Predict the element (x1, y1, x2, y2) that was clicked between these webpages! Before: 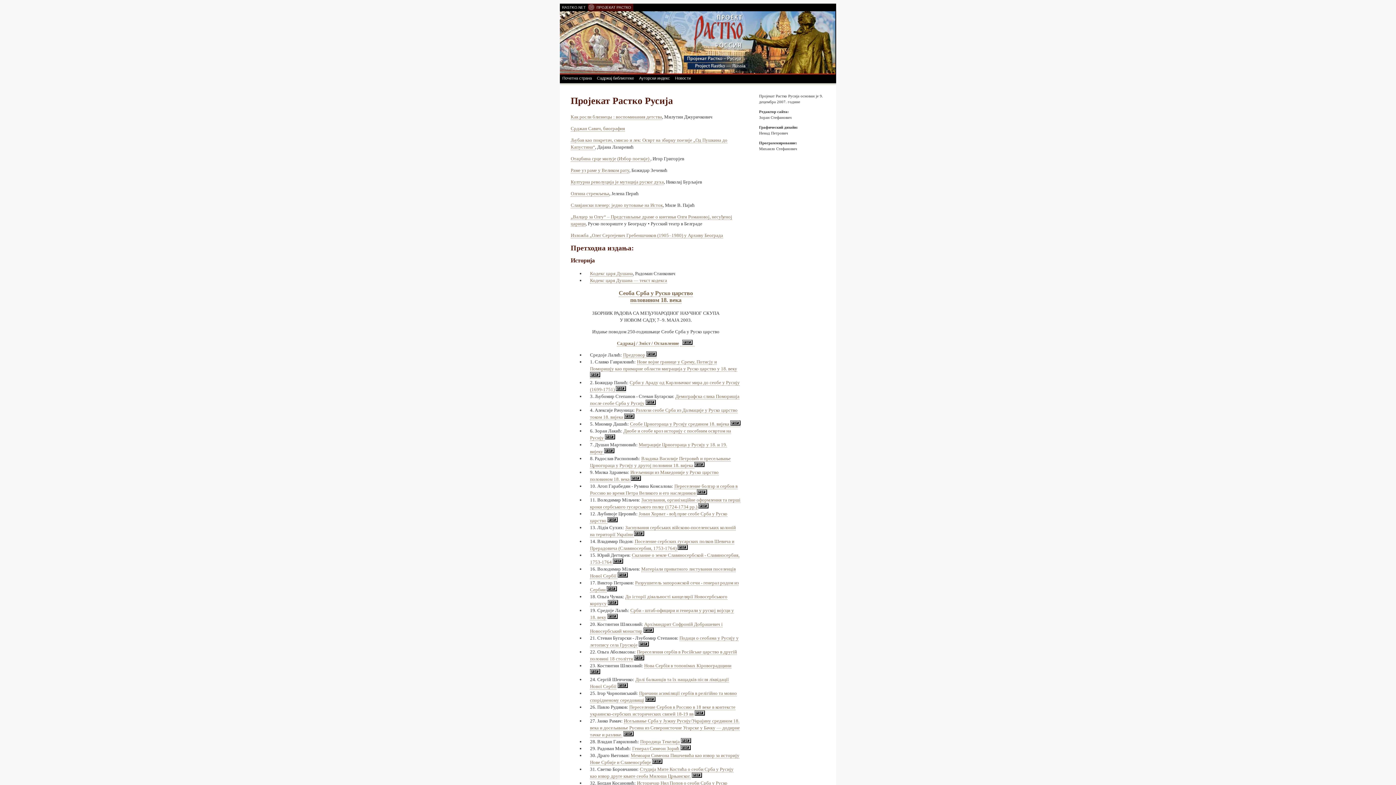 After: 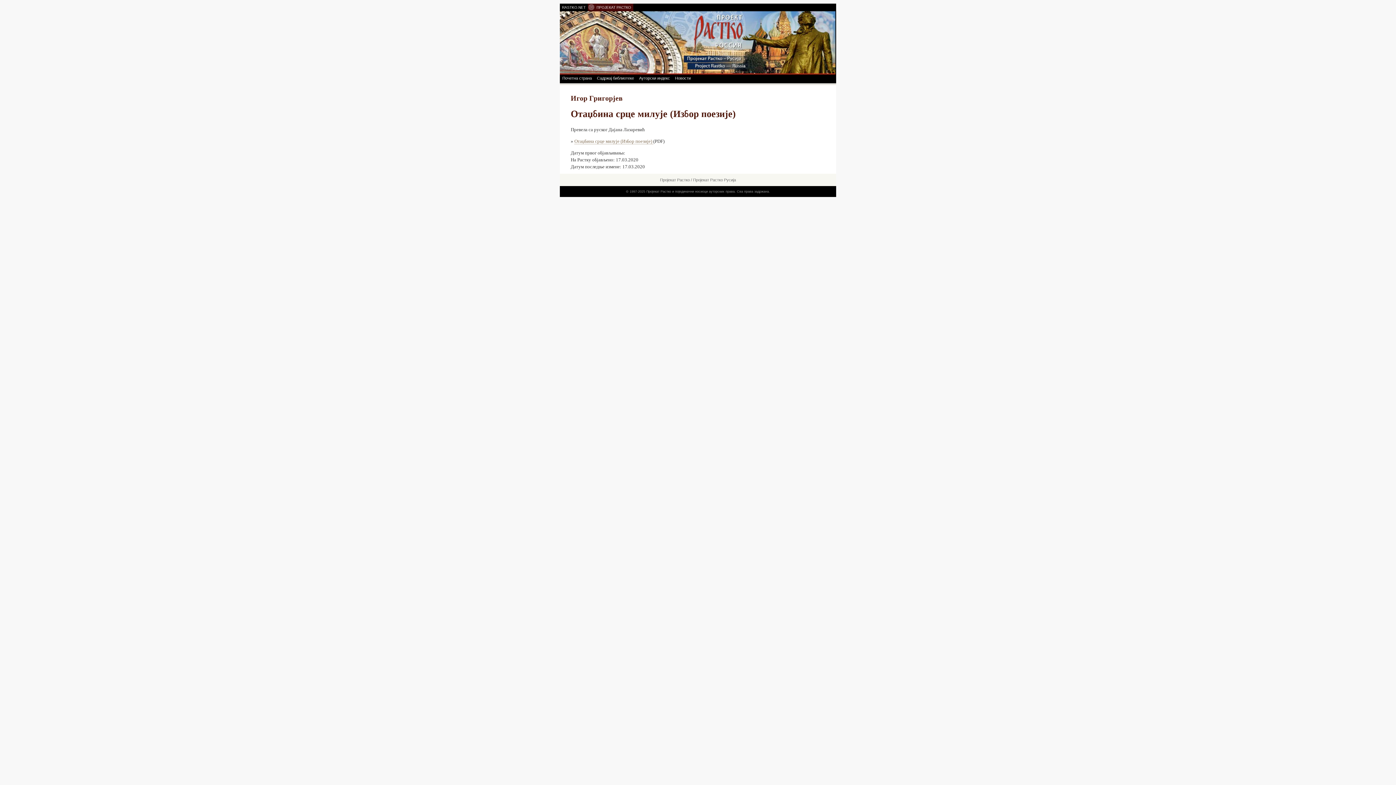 Action: label: Отаџбина срце милује (Избор поезије)  bbox: (570, 155, 650, 161)